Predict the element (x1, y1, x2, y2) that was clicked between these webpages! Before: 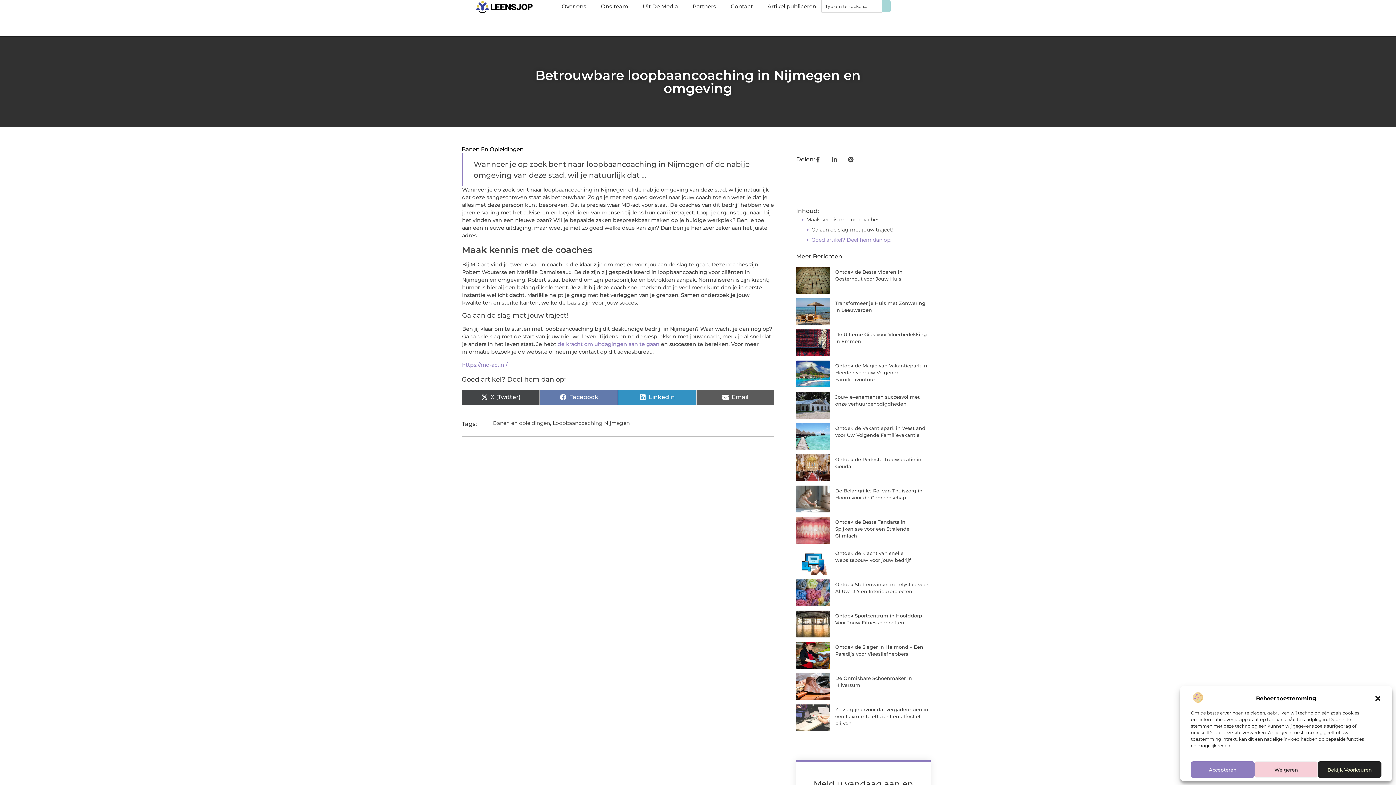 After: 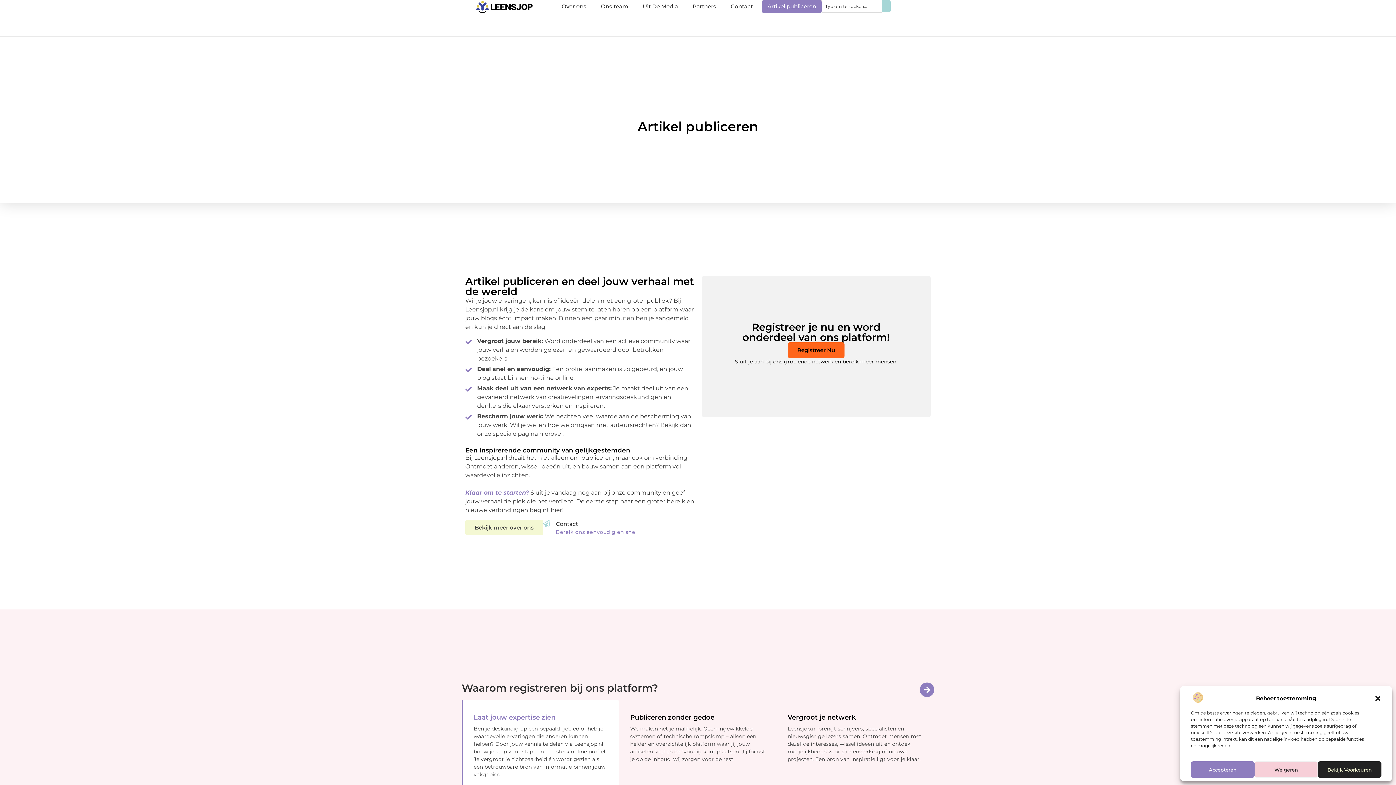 Action: bbox: (762, 0, 821, 13) label: Artikel publiceren